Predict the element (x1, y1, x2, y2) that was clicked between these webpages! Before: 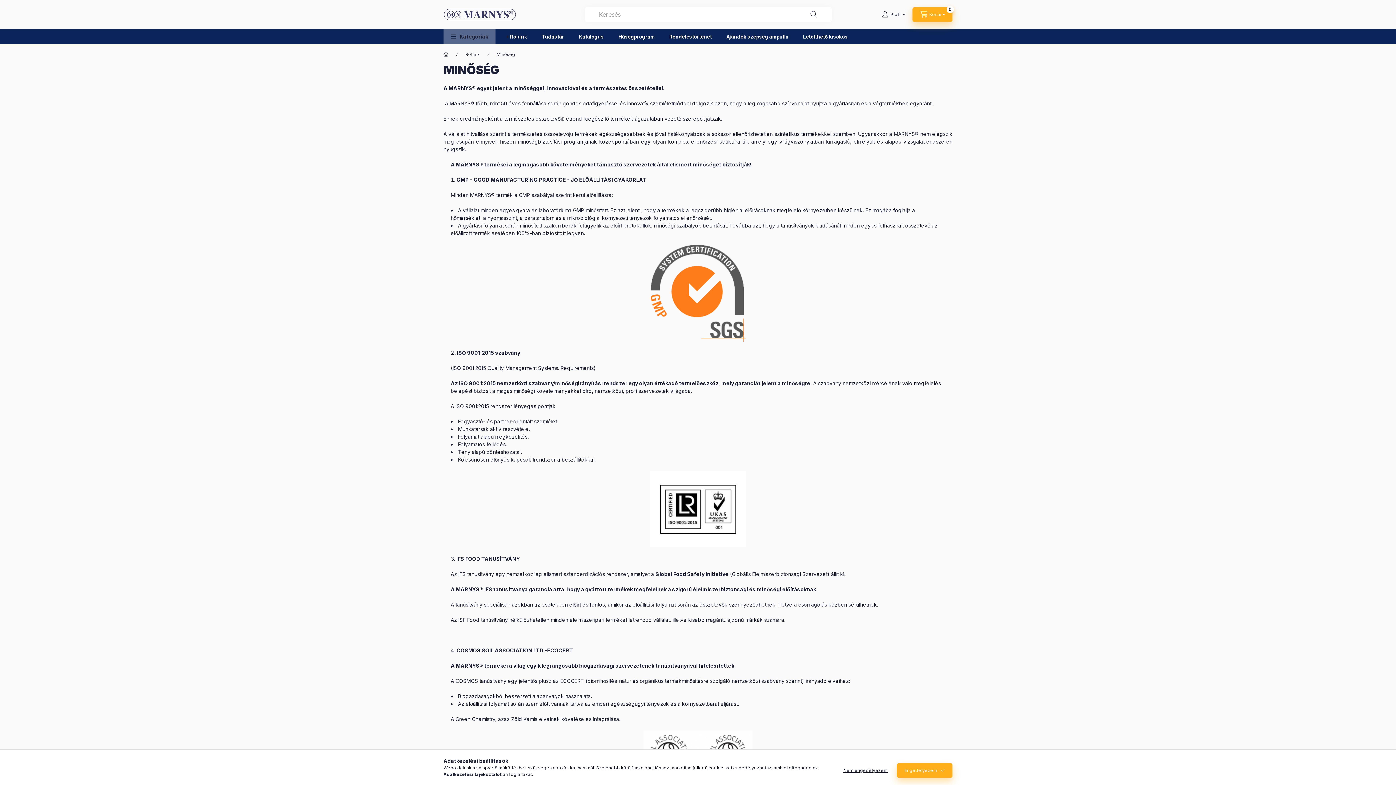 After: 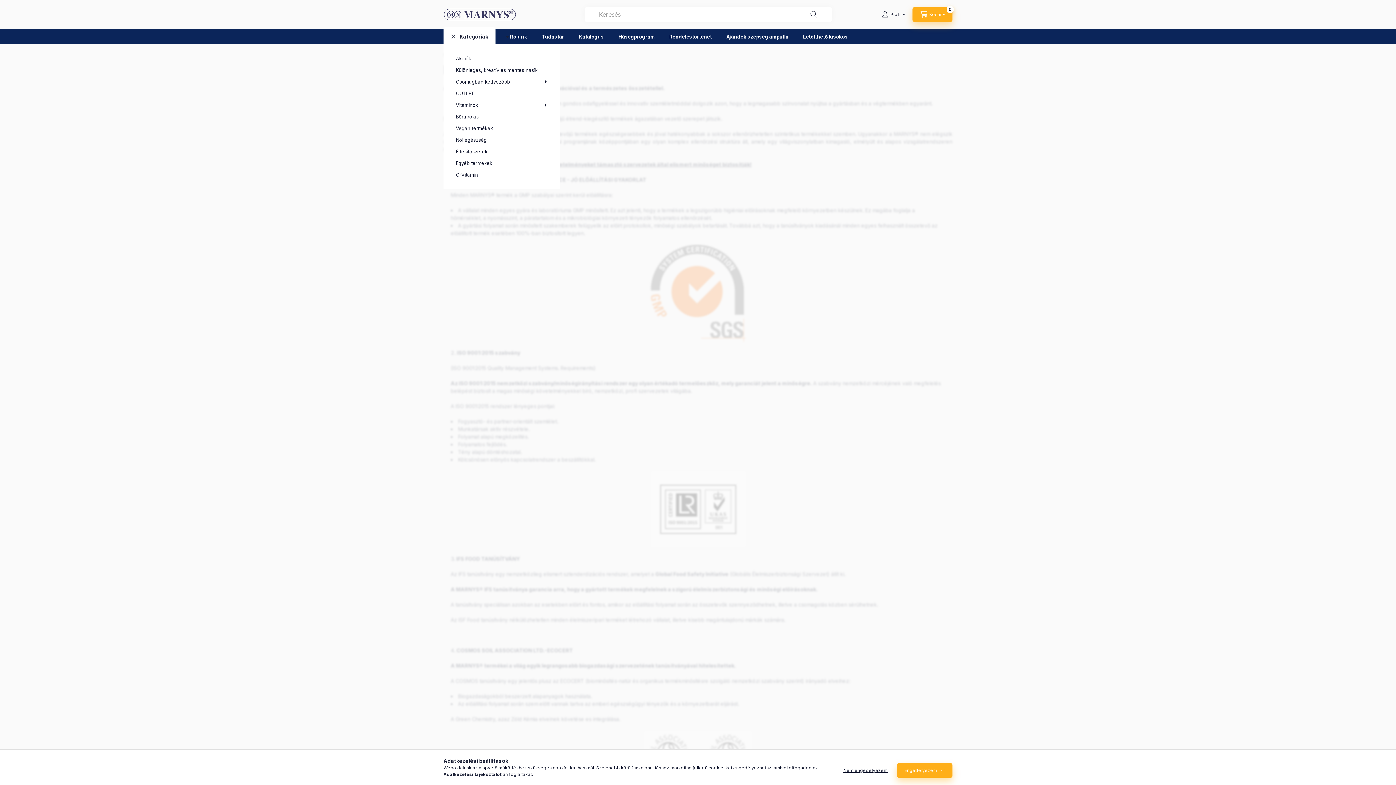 Action: bbox: (443, 29, 495, 44) label: Kategóriák